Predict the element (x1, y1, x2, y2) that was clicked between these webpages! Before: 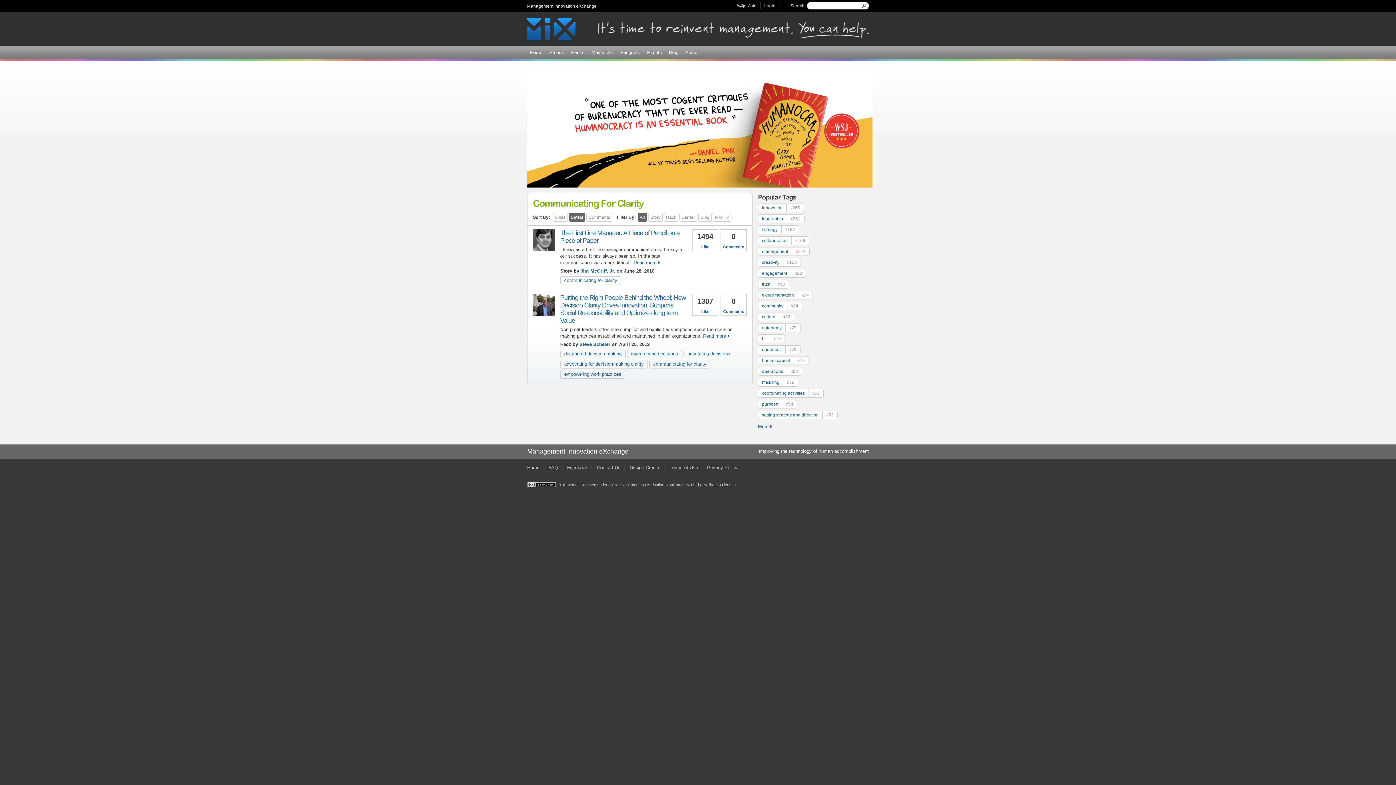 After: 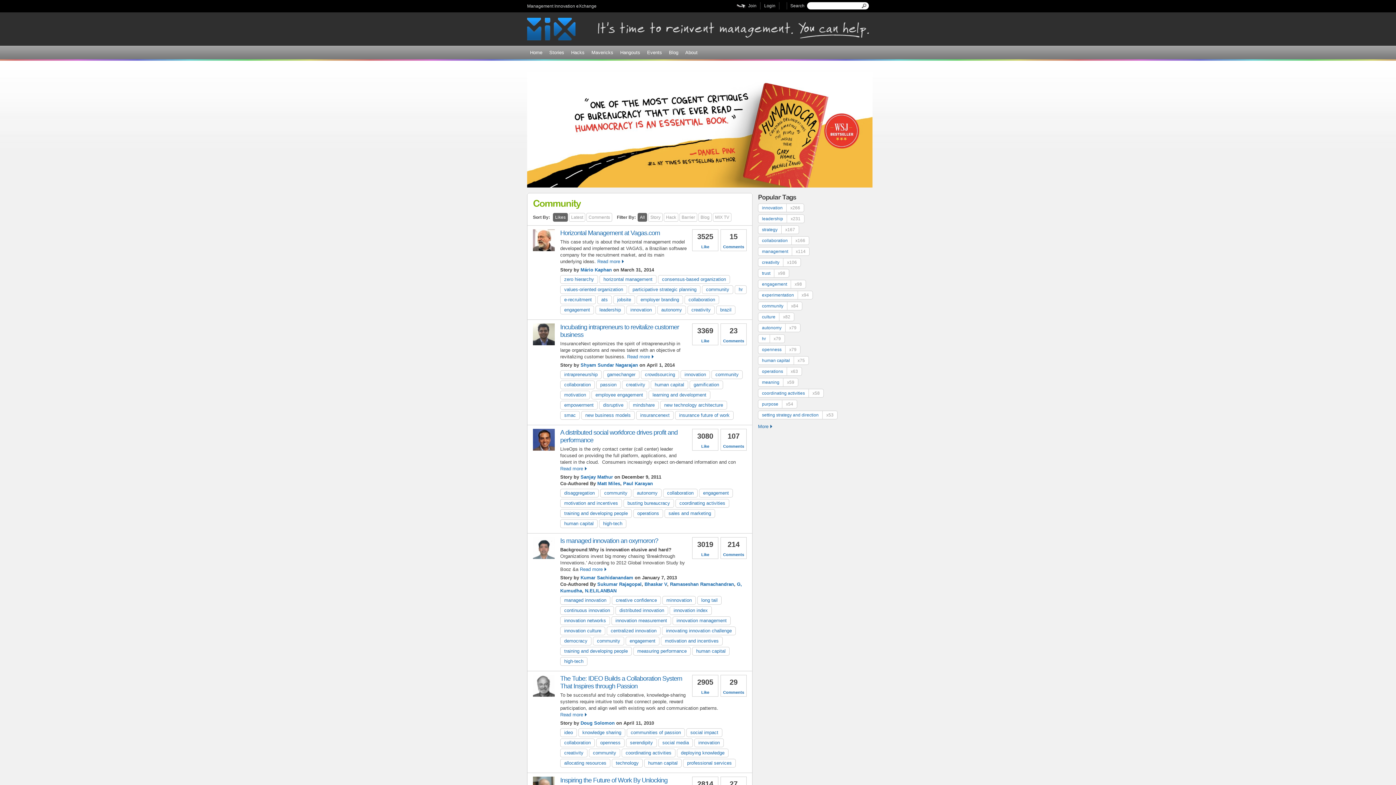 Action: label: communityx84 bbox: (758, 301, 802, 310)